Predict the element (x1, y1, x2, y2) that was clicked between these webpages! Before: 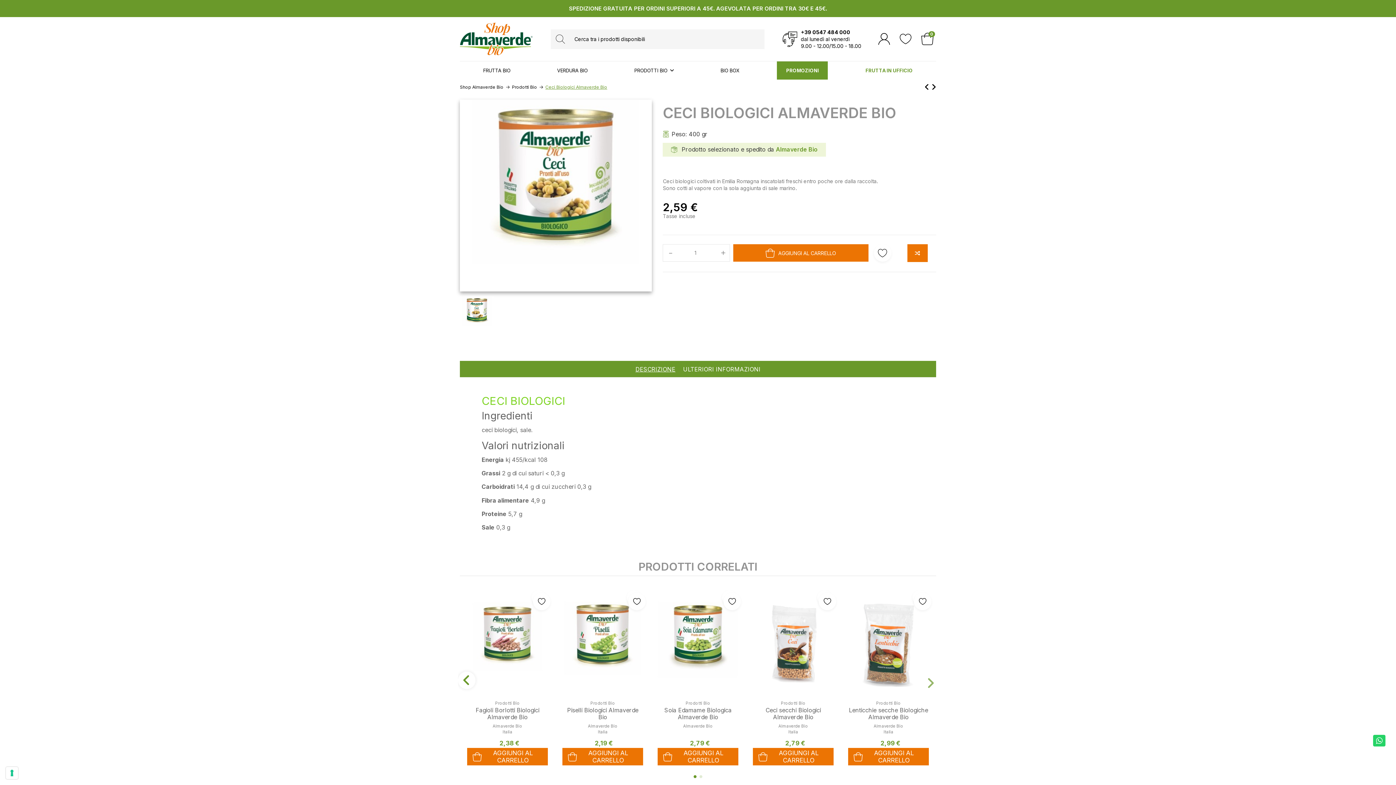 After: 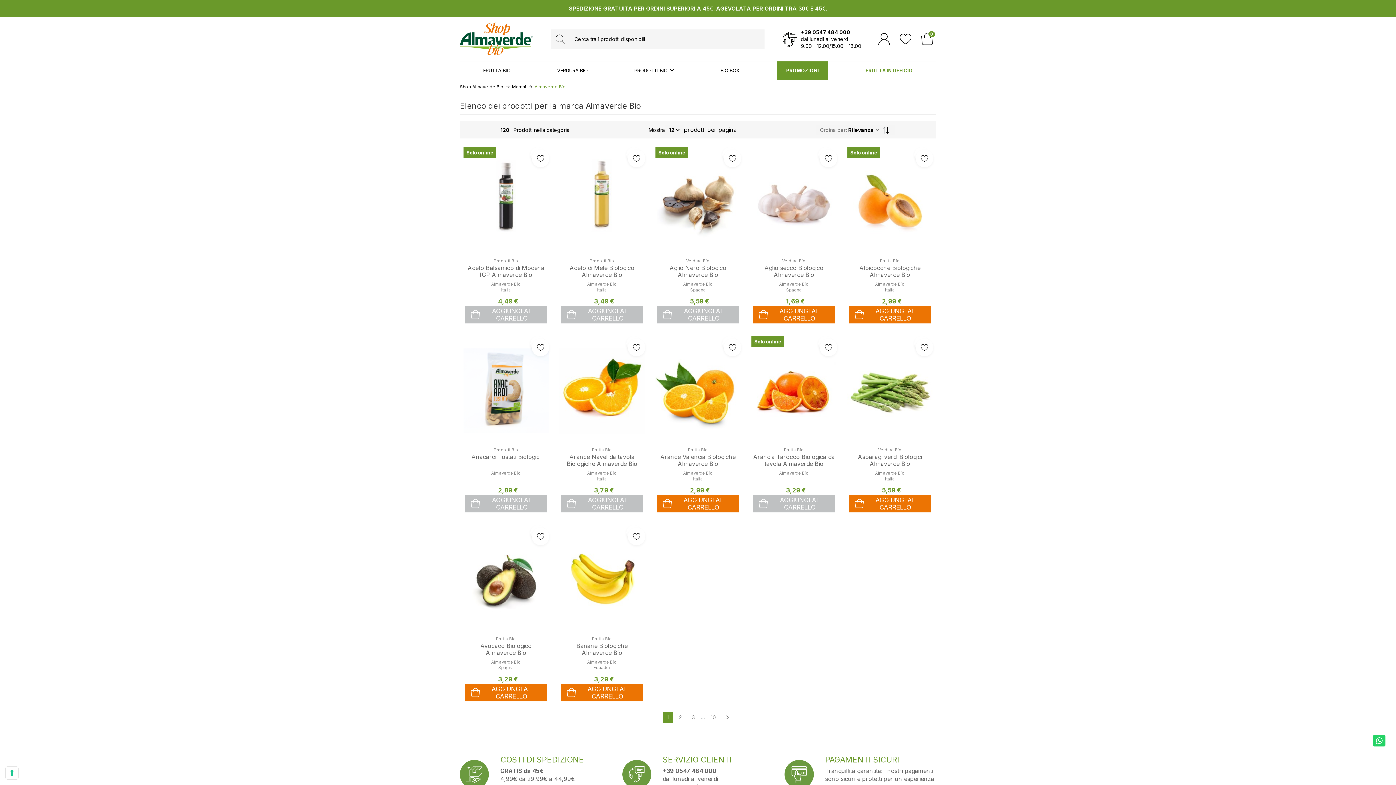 Action: bbox: (776, 145, 817, 152) label: Almaverde Bio